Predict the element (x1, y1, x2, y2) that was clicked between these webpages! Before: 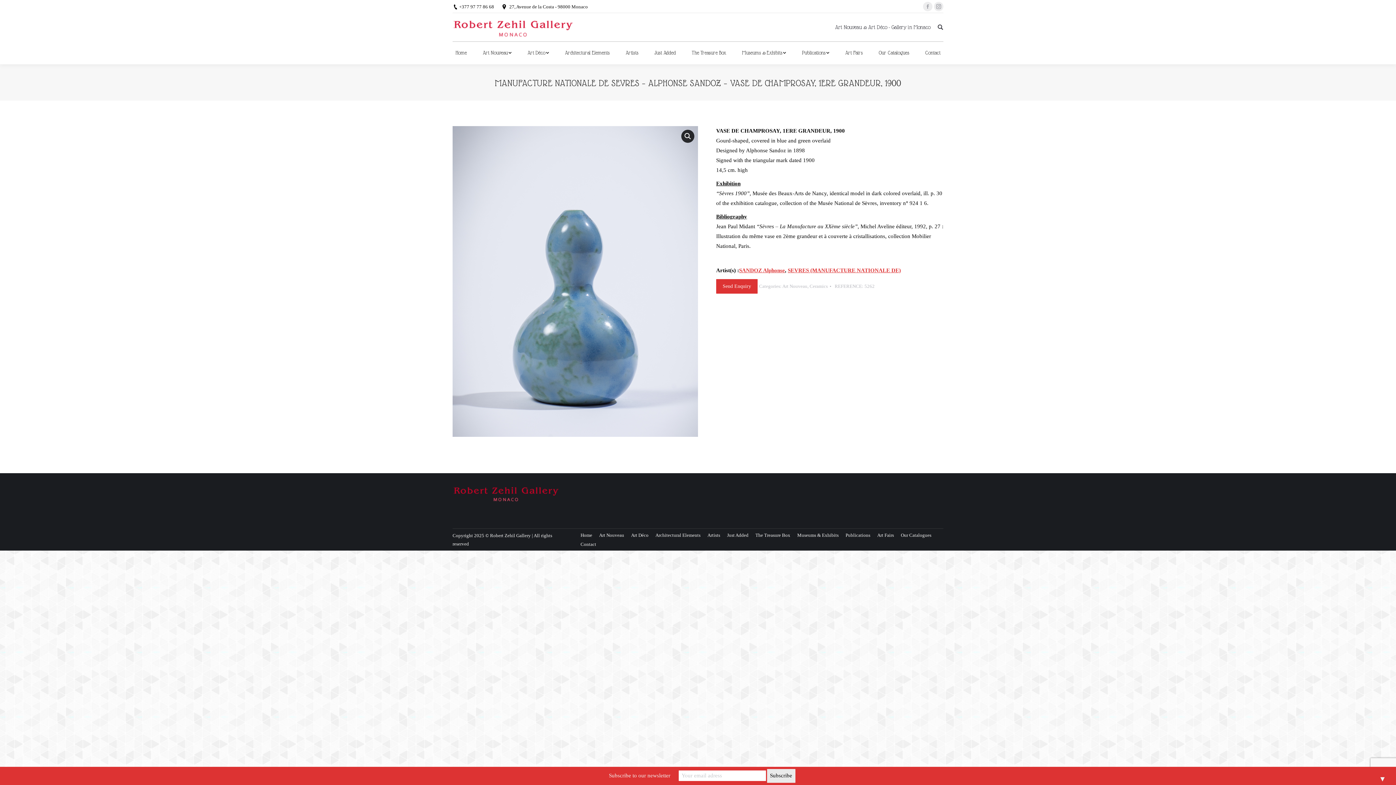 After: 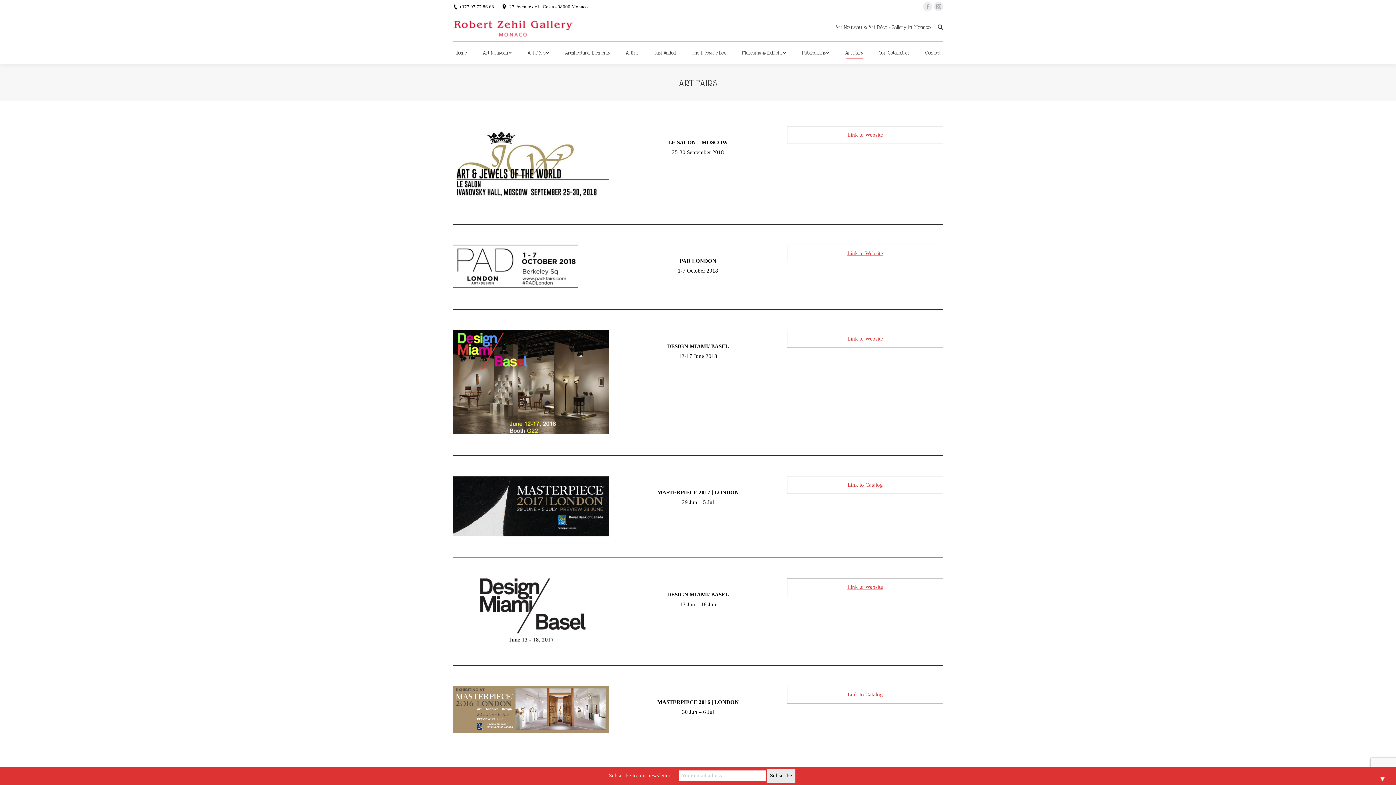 Action: label: Art Fairs bbox: (877, 531, 894, 539)